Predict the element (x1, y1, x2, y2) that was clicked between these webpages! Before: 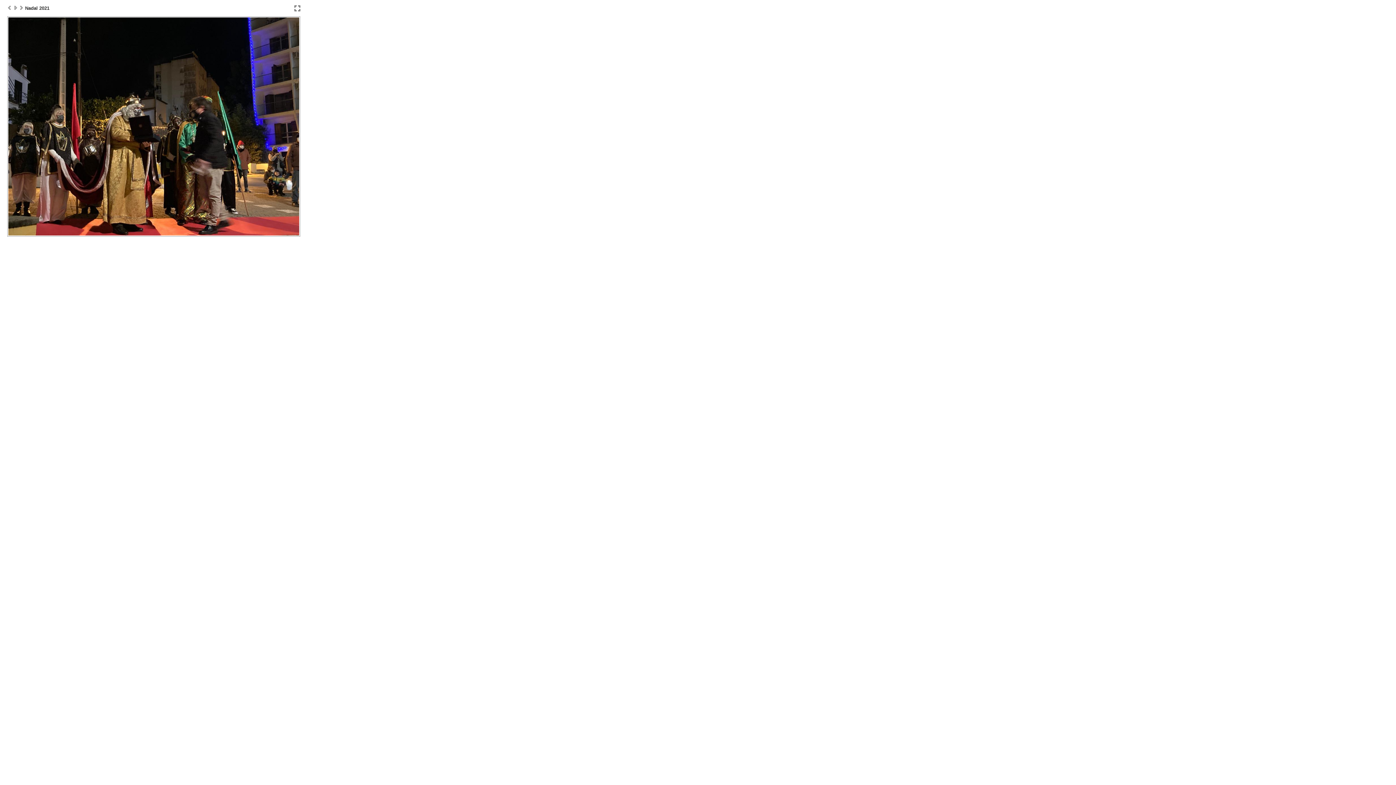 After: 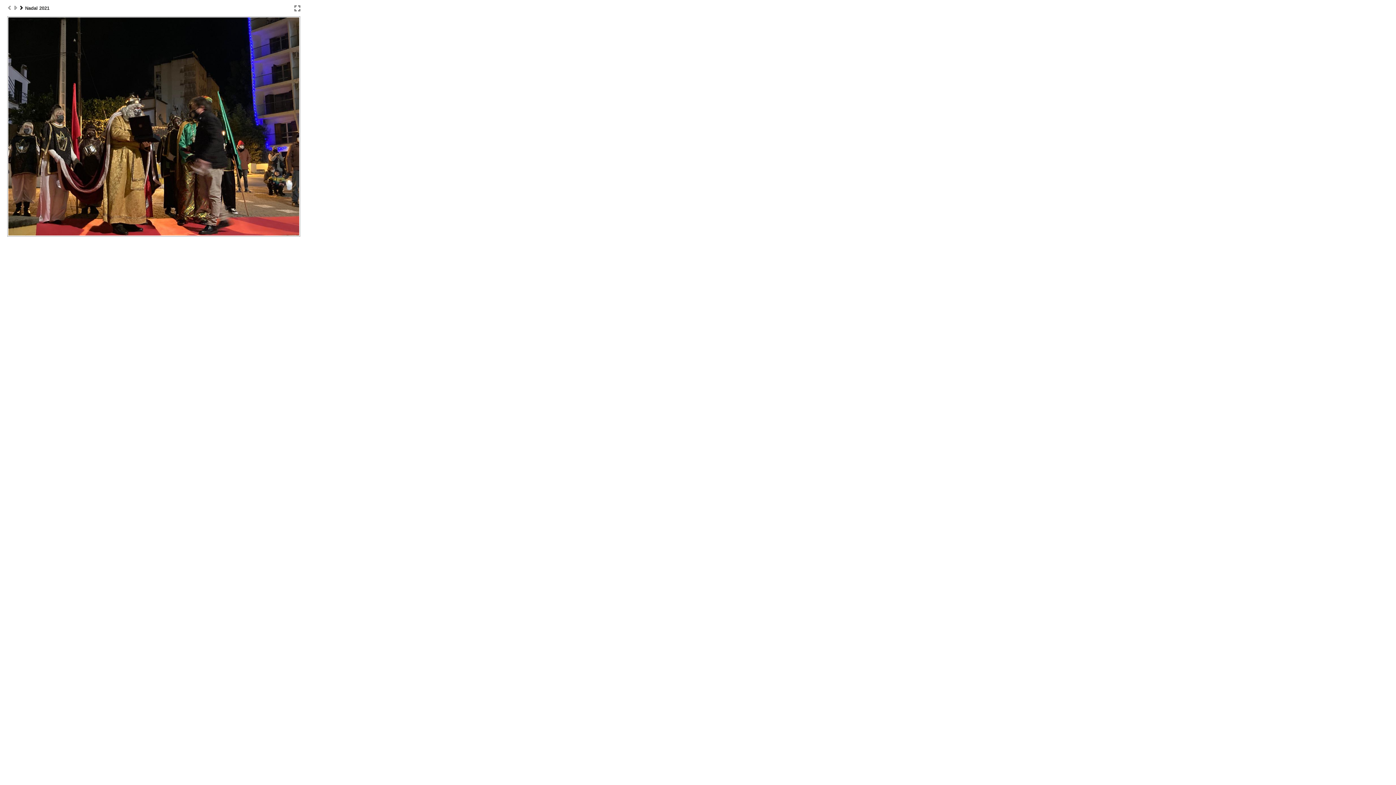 Action: bbox: (18, 5, 23, 10)